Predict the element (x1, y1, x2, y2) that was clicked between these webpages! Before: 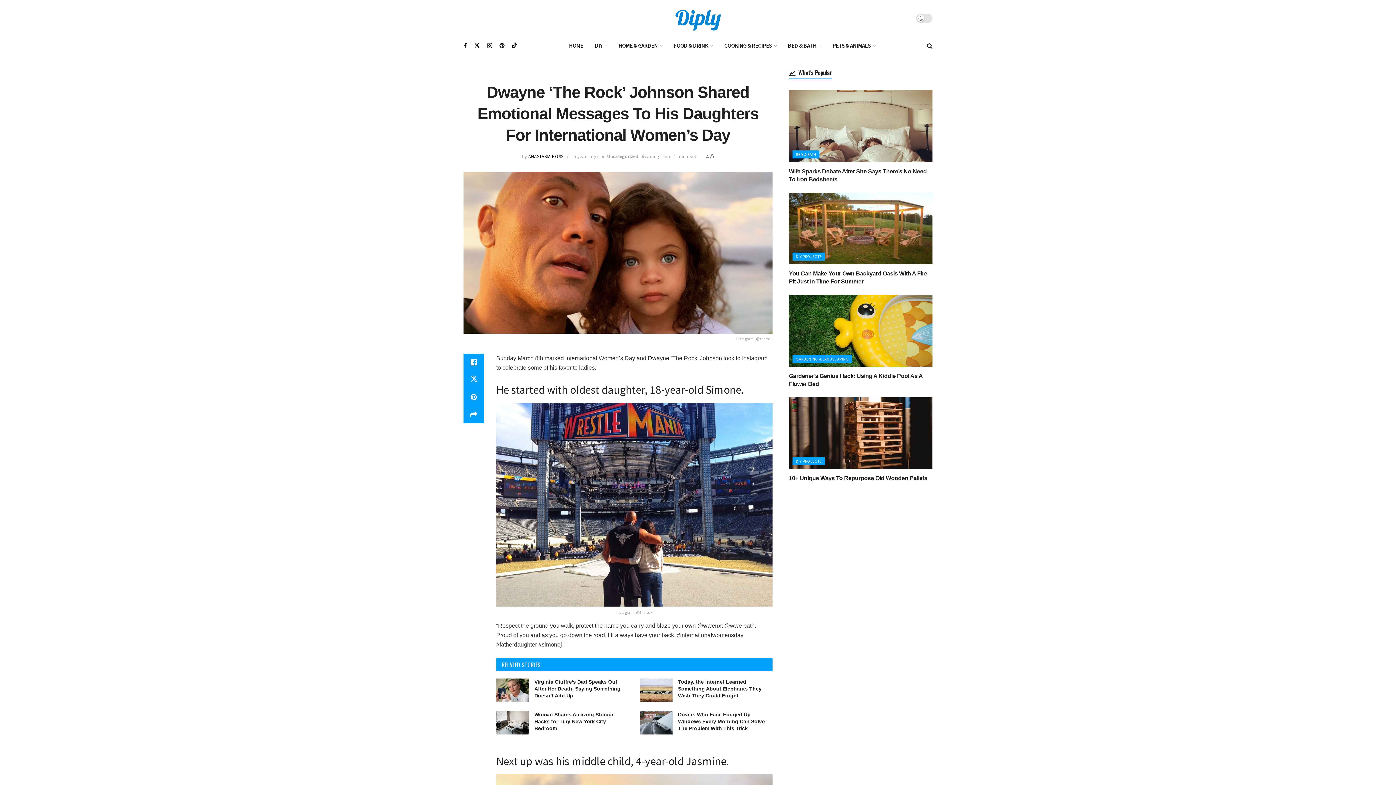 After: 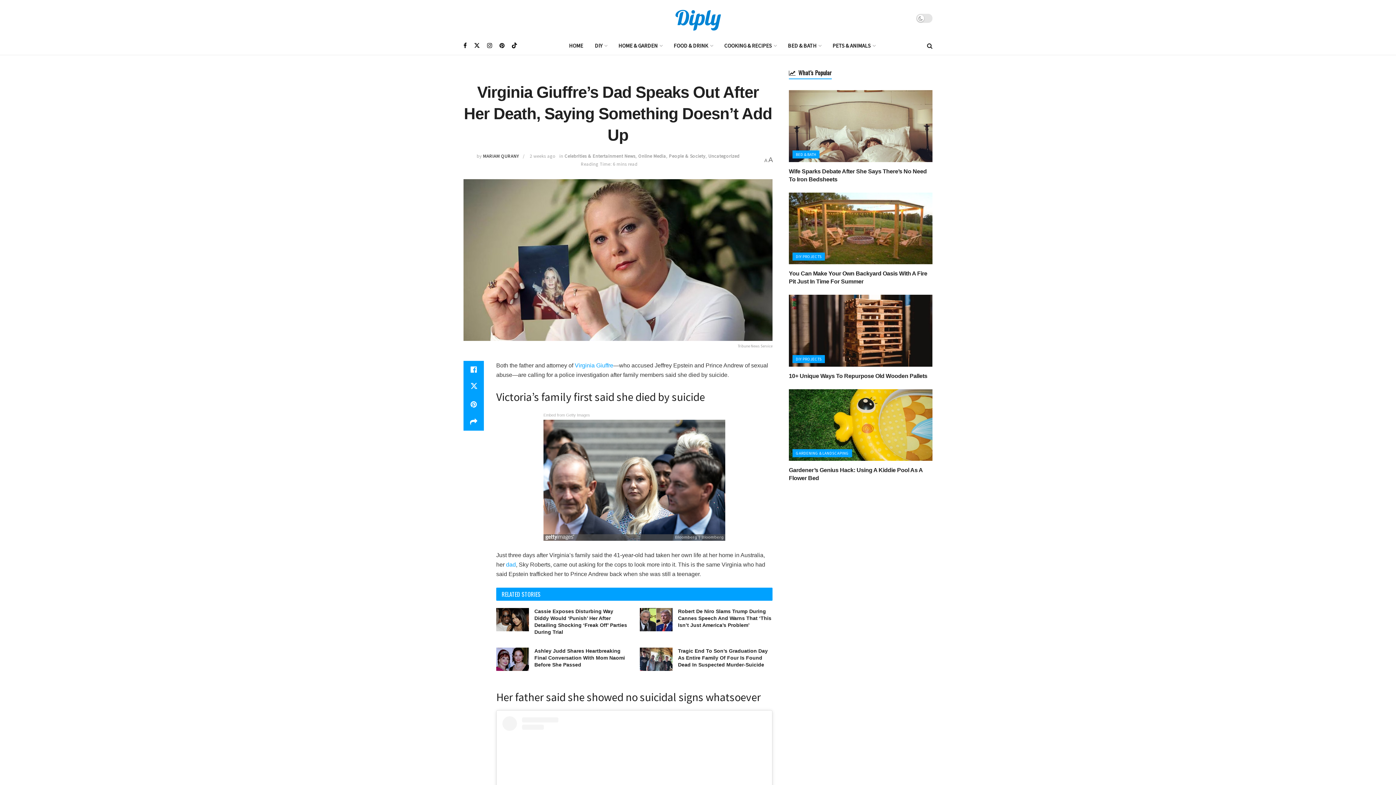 Action: bbox: (496, 678, 529, 702) label: Read article: Virginia Giuffre’s Dad Speaks Out After Her Death, Saying Something Doesn’t Add Up